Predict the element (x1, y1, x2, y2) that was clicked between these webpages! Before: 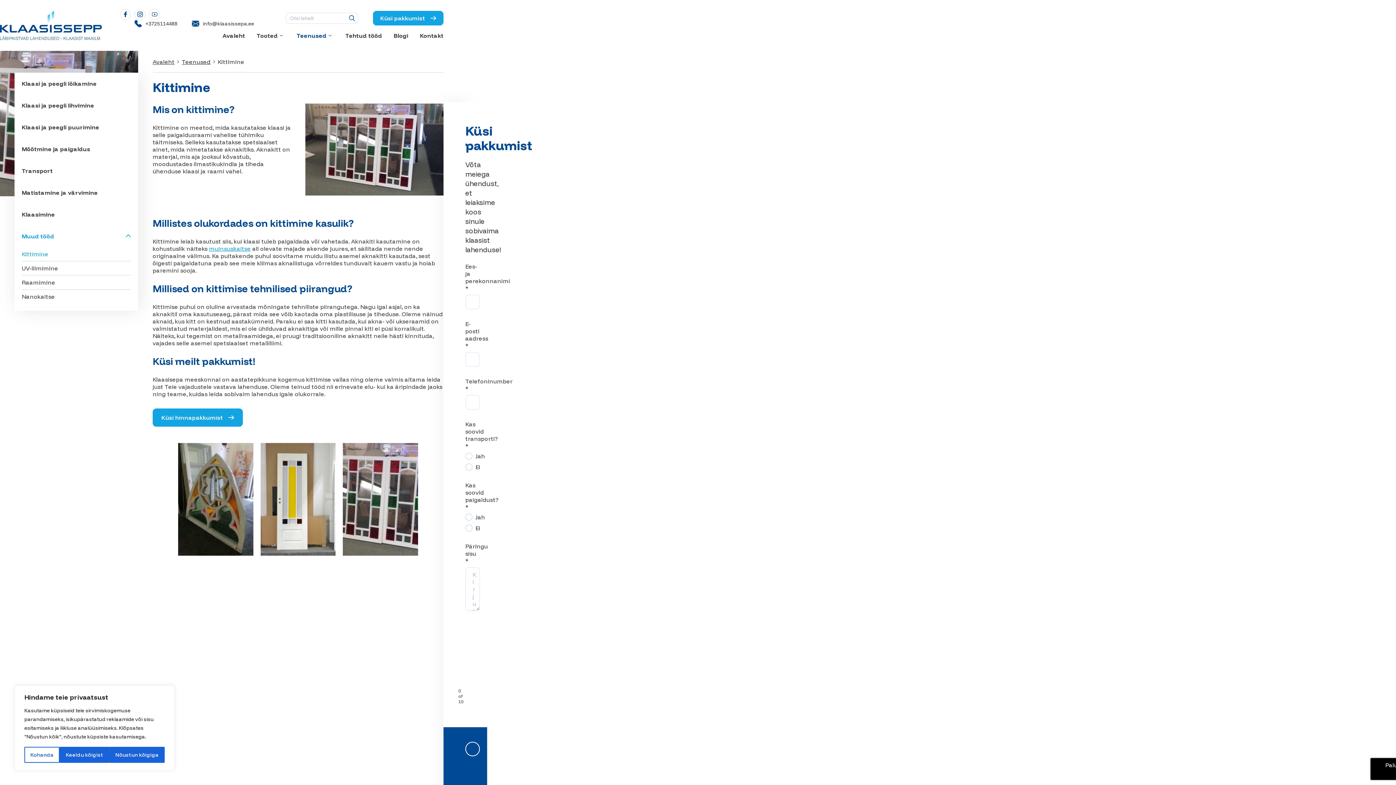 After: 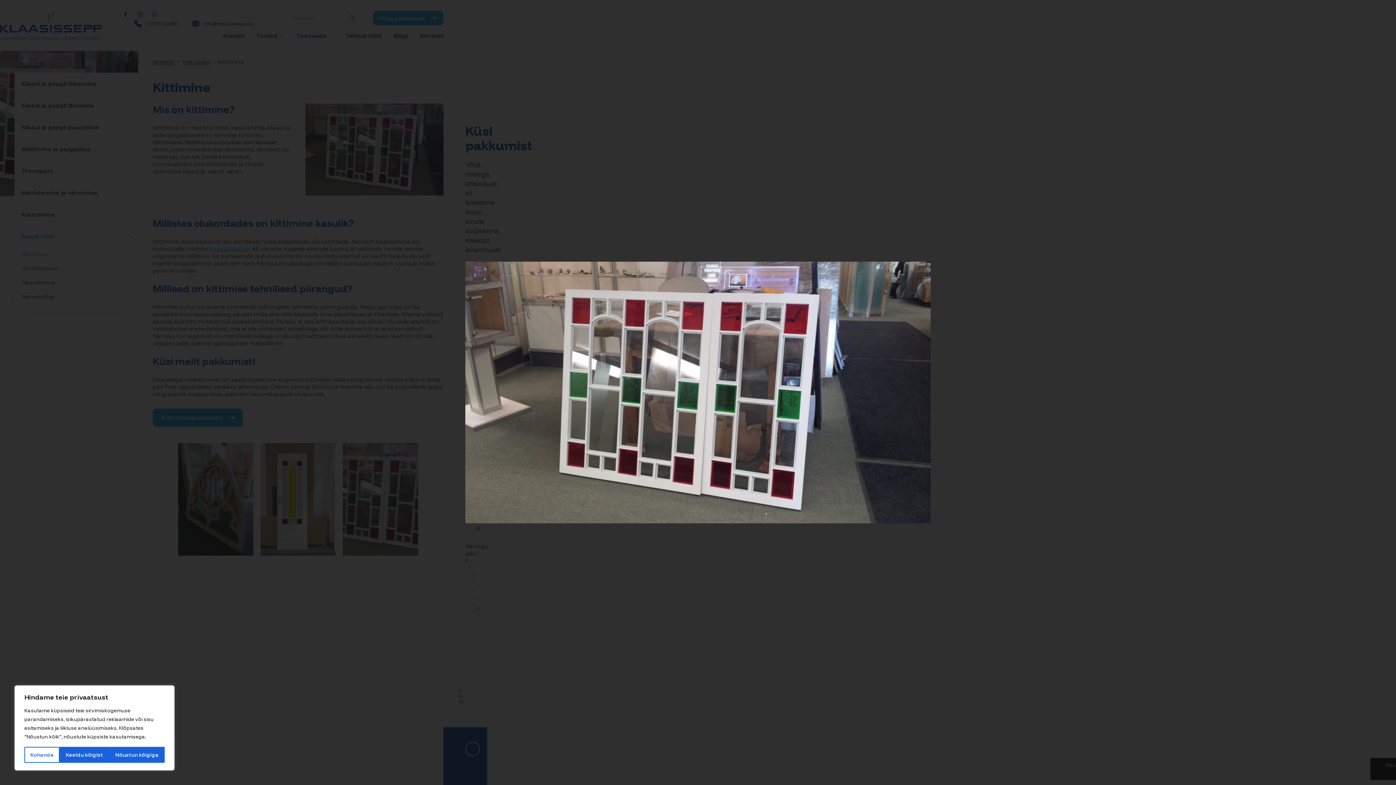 Action: bbox: (343, 443, 418, 556)